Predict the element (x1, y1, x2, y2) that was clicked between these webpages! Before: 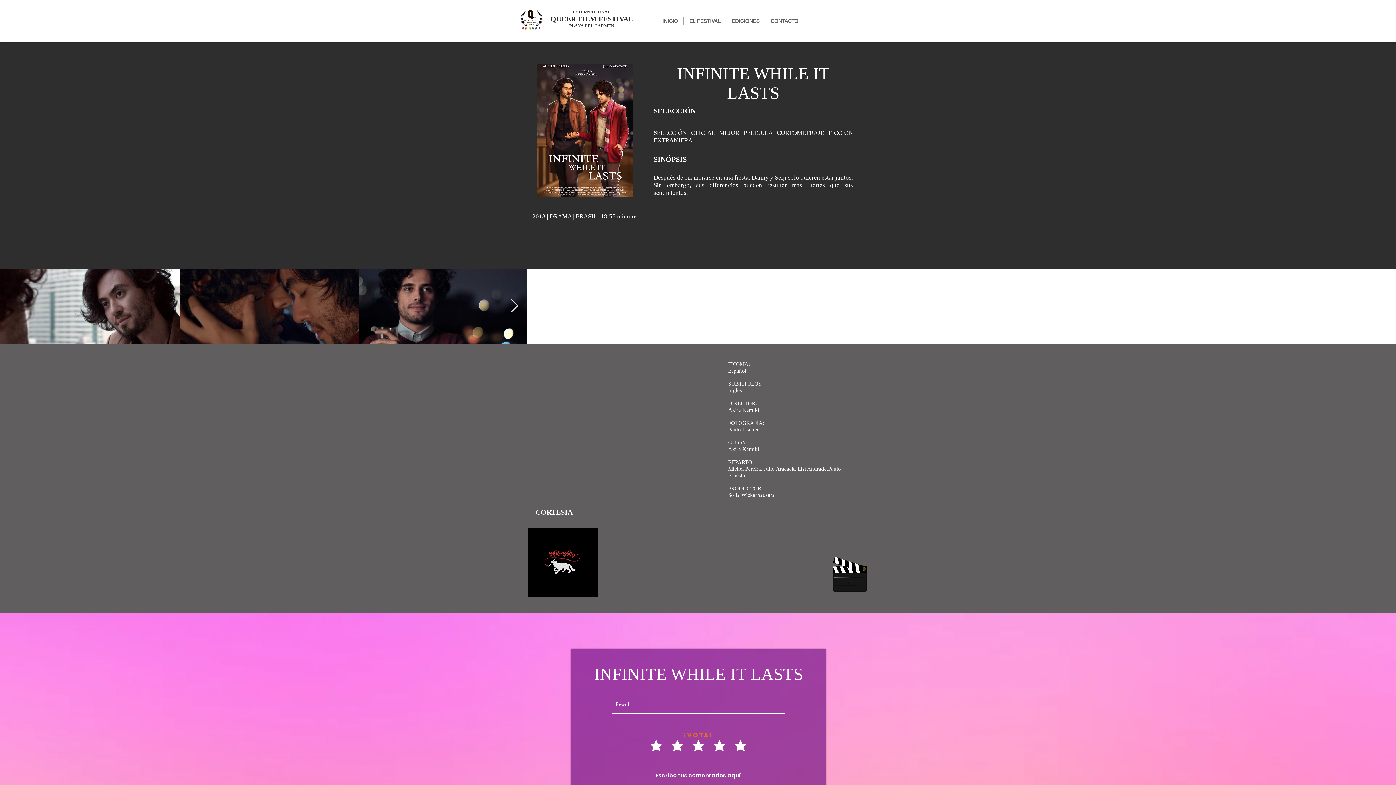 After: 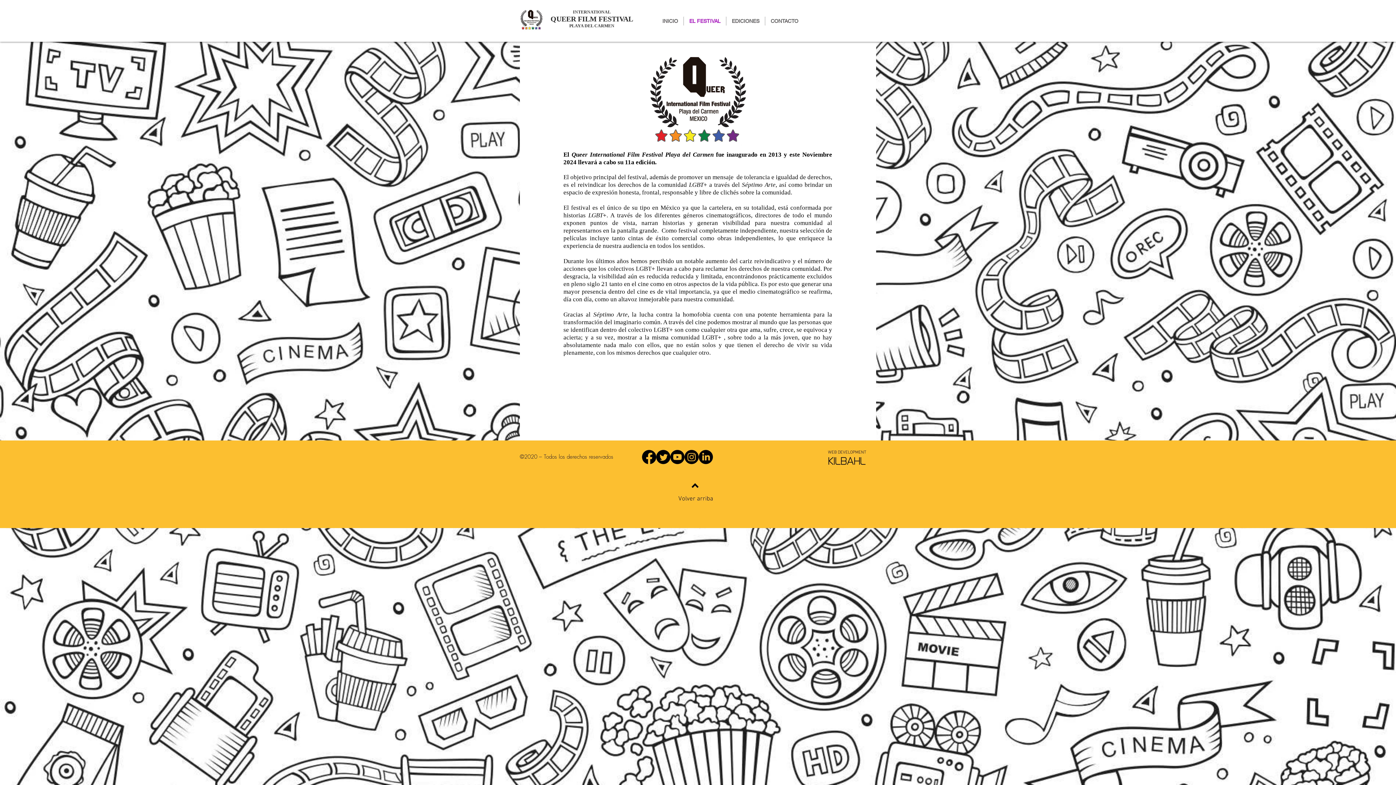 Action: label: EL FESTIVAL bbox: (684, 16, 726, 25)